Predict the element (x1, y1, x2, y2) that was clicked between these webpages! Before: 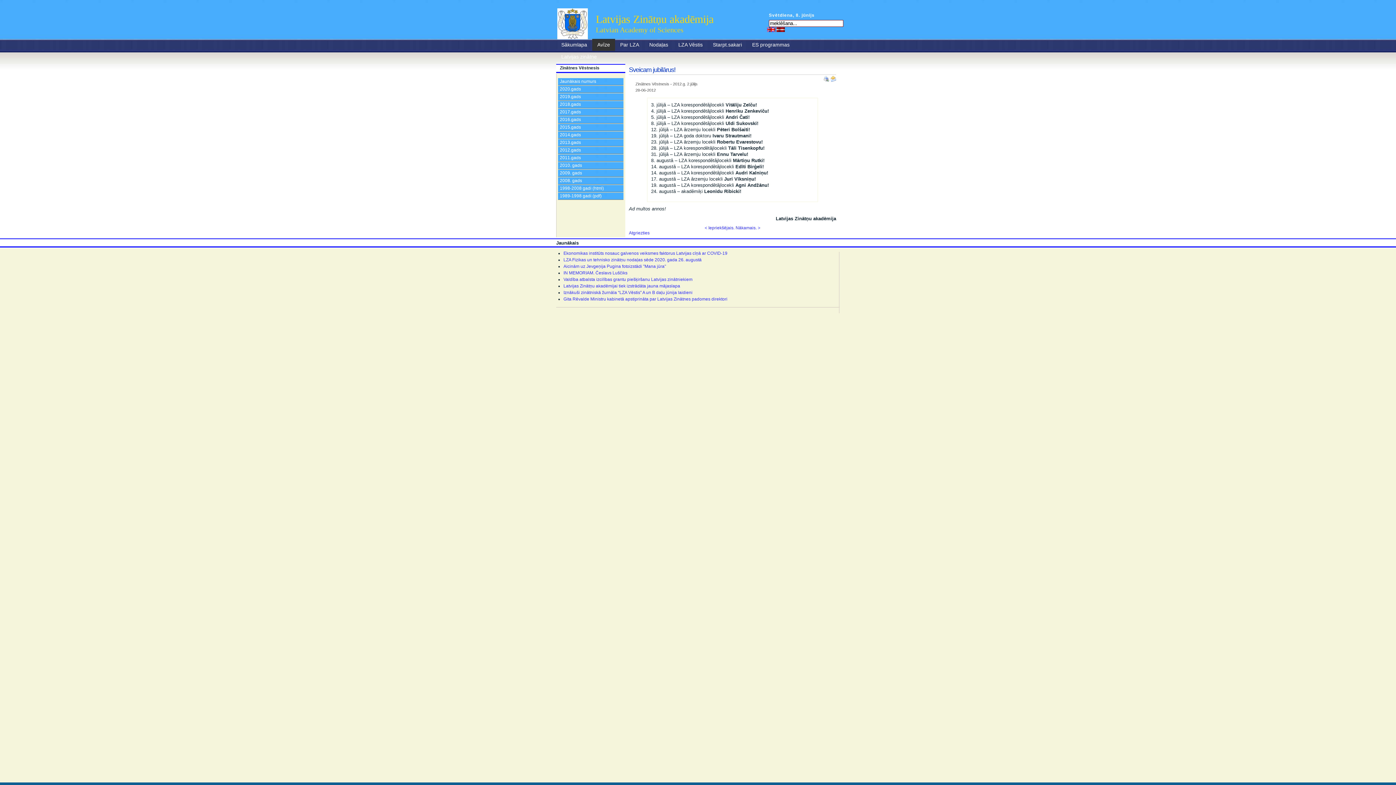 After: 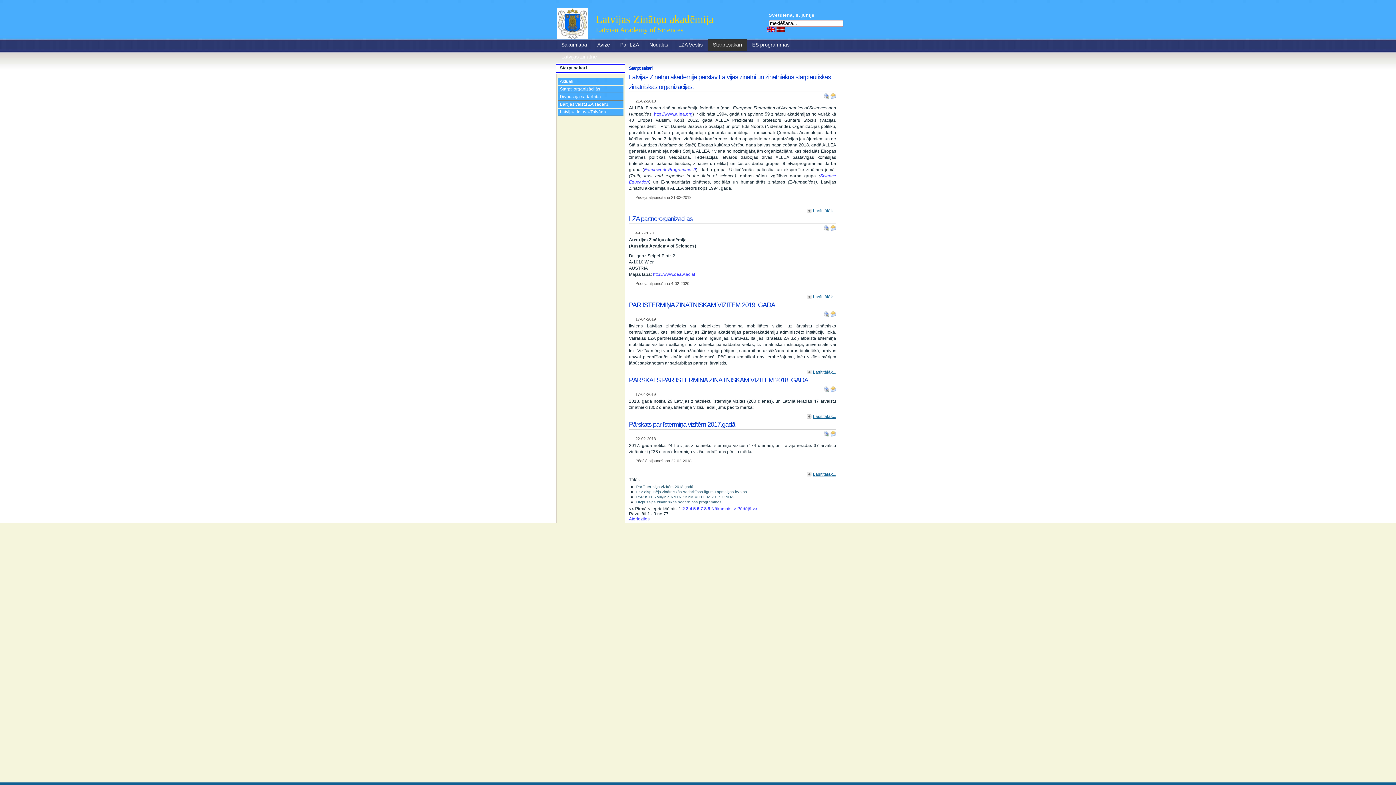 Action: bbox: (708, 38, 747, 50) label: Starpt.sakari